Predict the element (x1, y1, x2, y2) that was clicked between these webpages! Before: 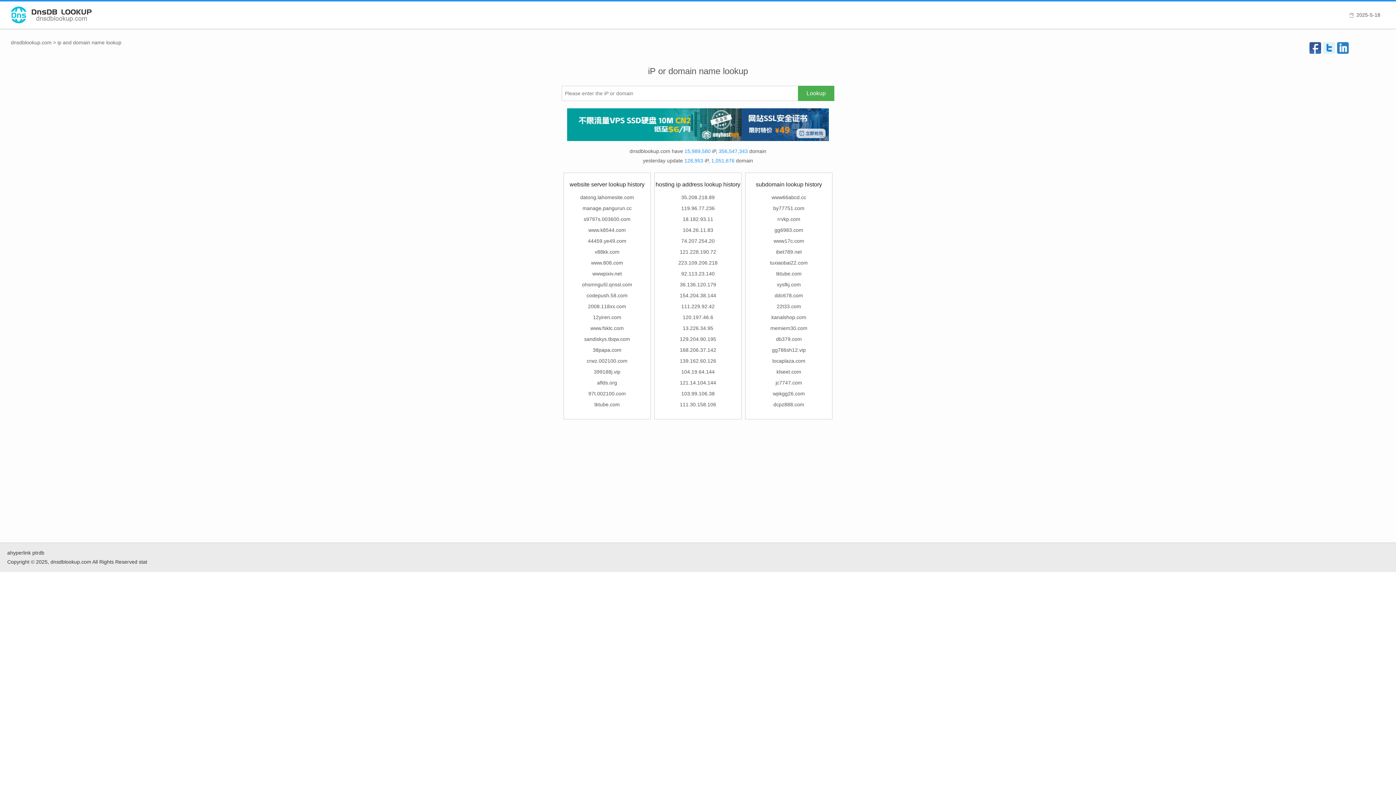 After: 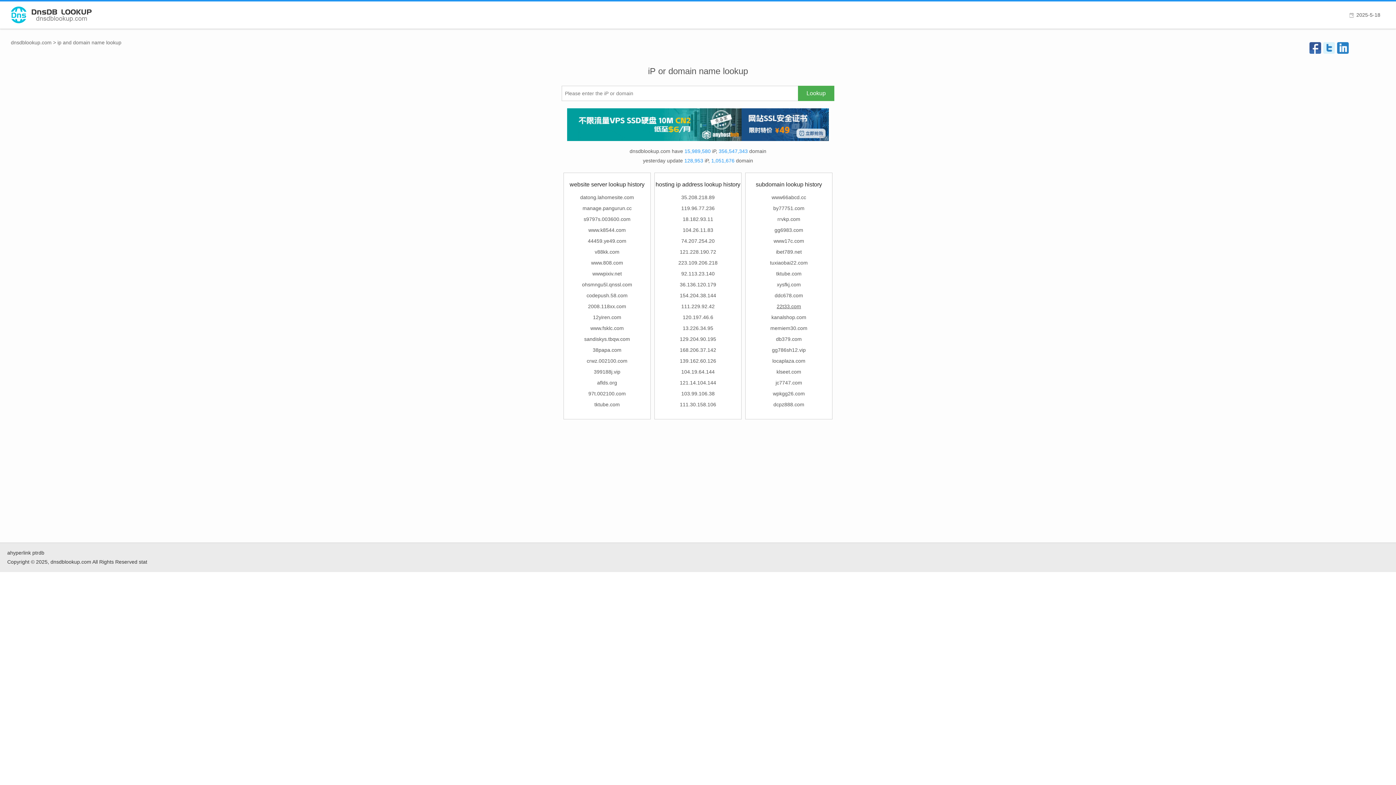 Action: bbox: (776, 303, 801, 309) label: 22t33.com